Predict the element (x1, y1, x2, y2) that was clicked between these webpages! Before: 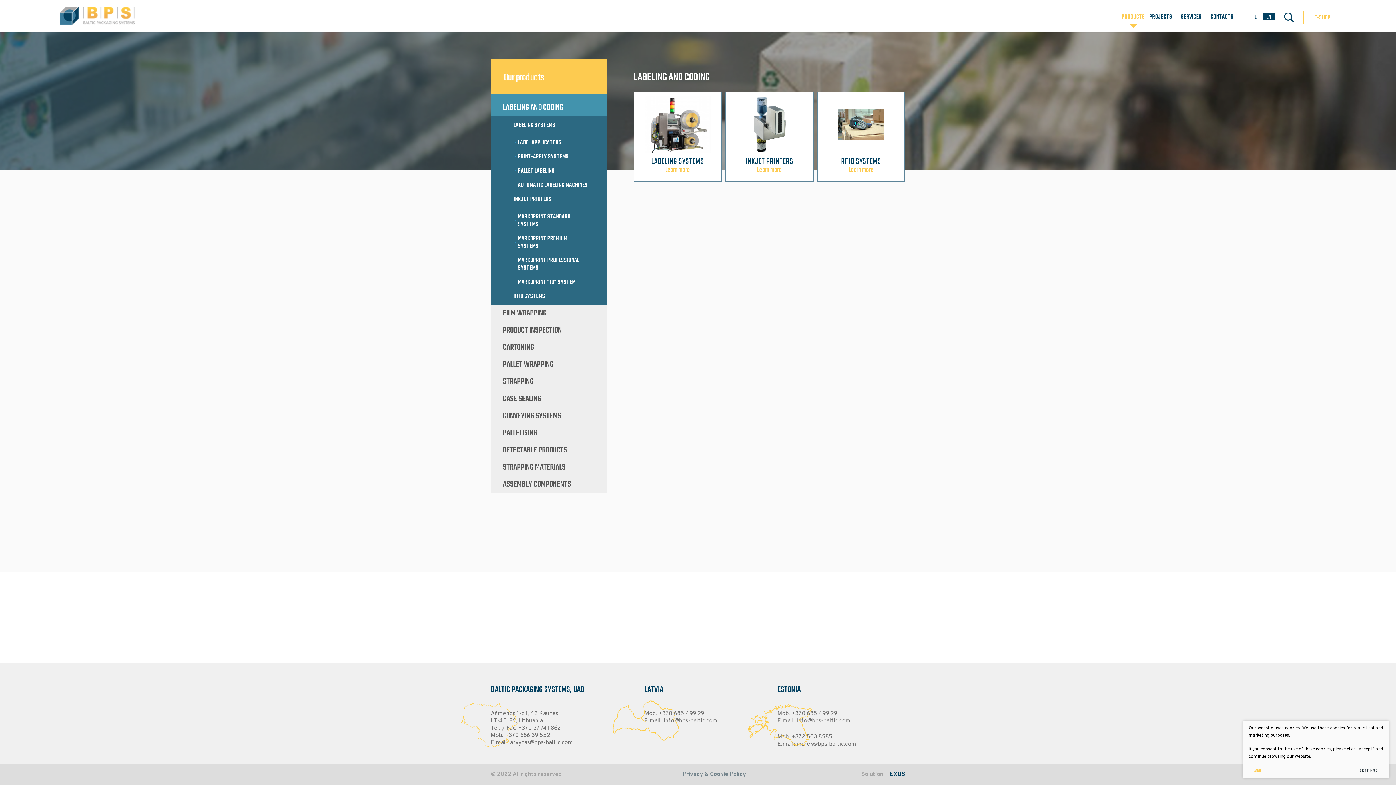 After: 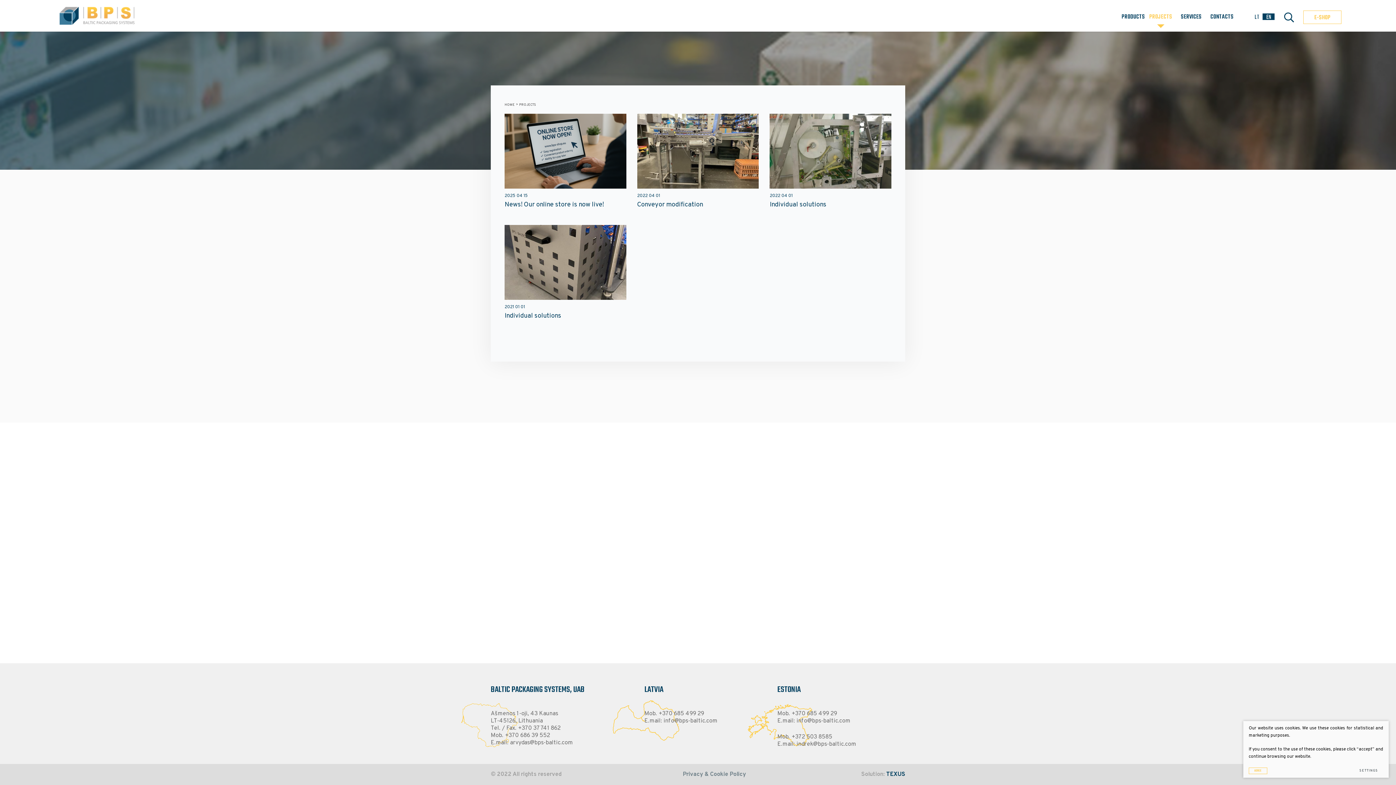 Action: label: PROJECTS bbox: (1145, 10, 1176, 24)